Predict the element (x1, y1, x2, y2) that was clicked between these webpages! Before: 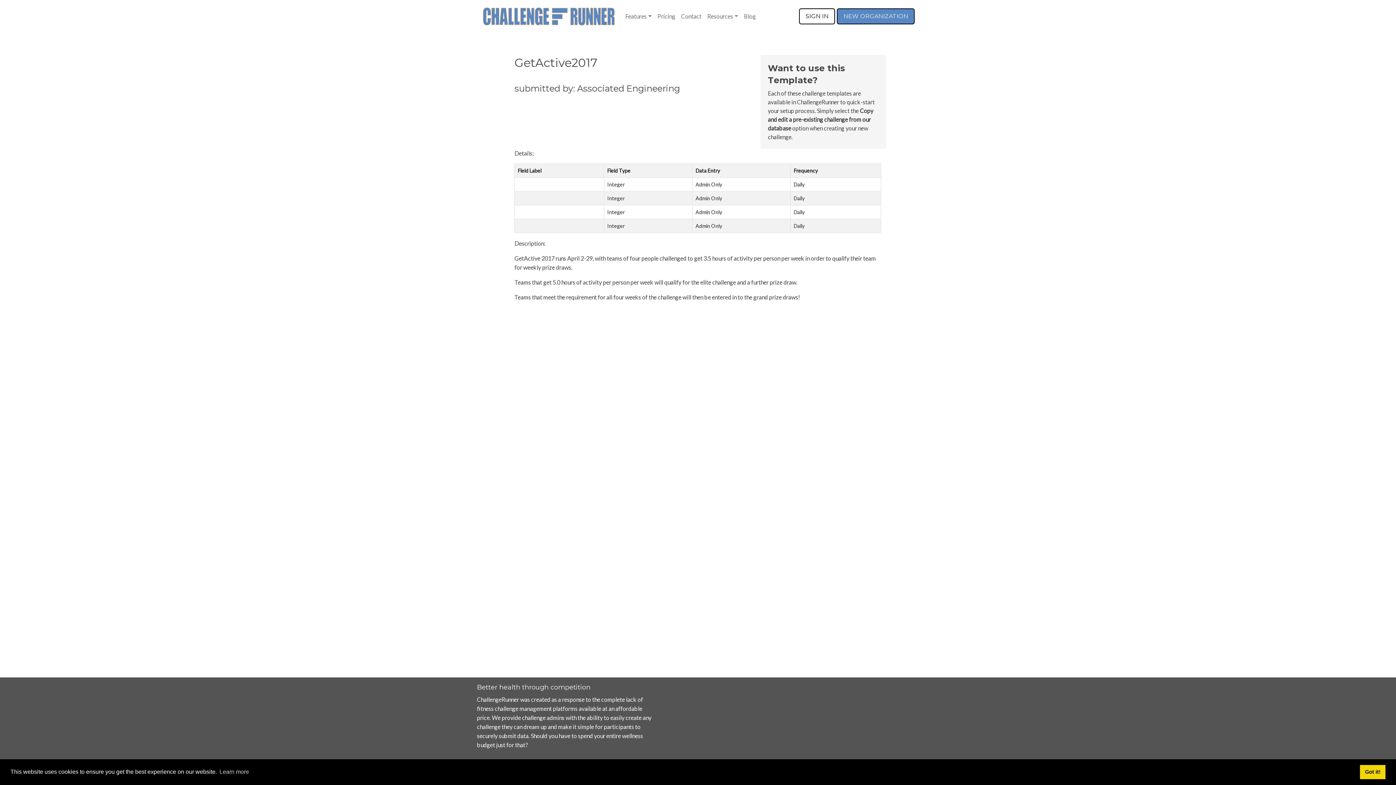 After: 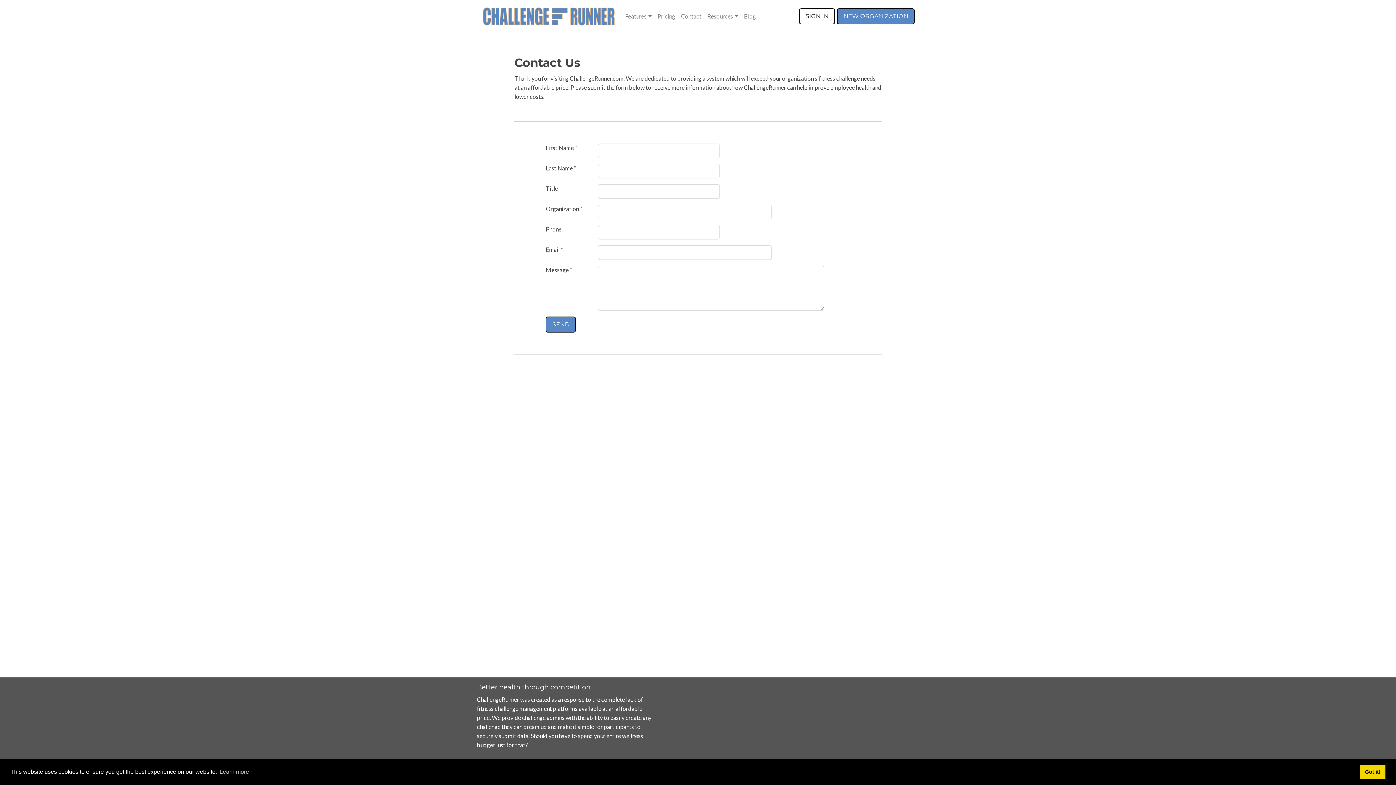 Action: bbox: (678, 8, 704, 24) label: Contact